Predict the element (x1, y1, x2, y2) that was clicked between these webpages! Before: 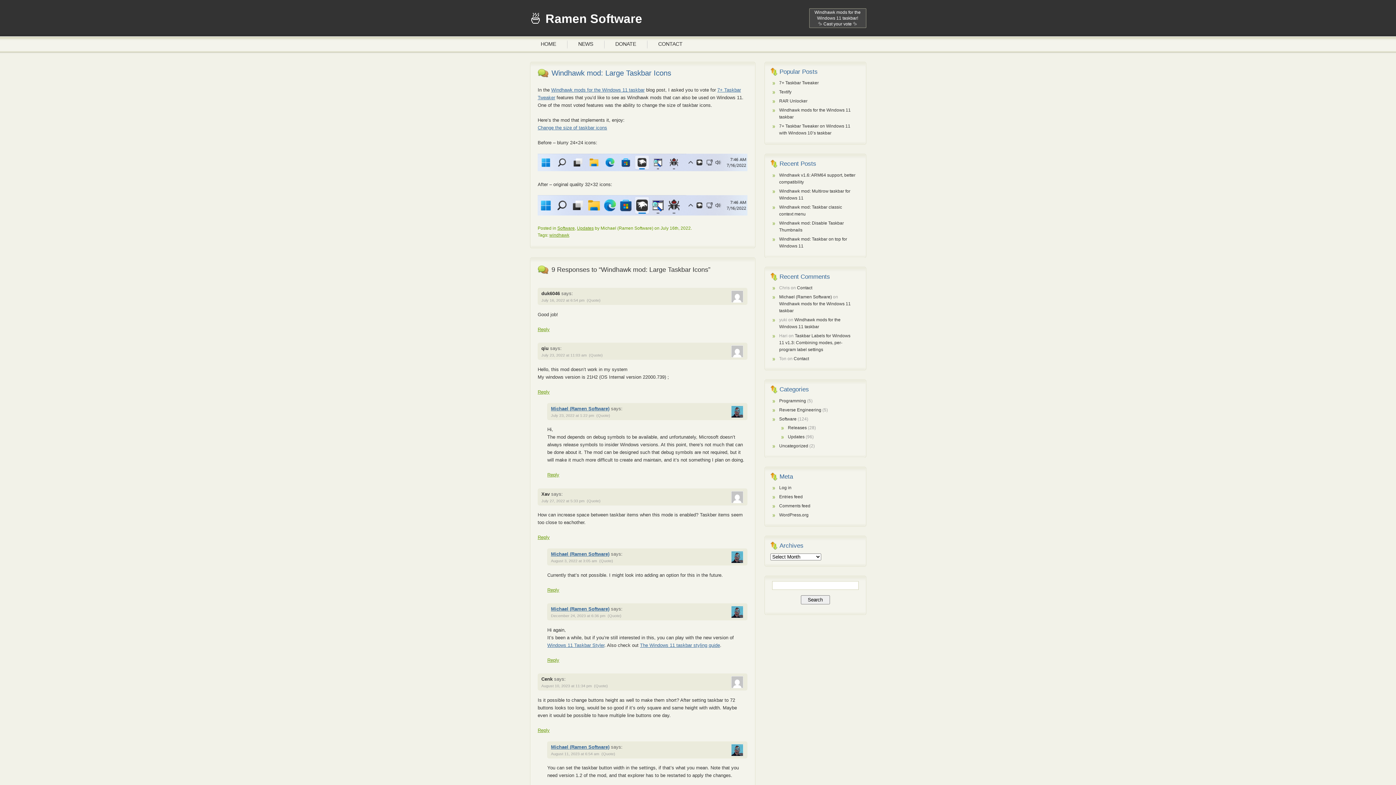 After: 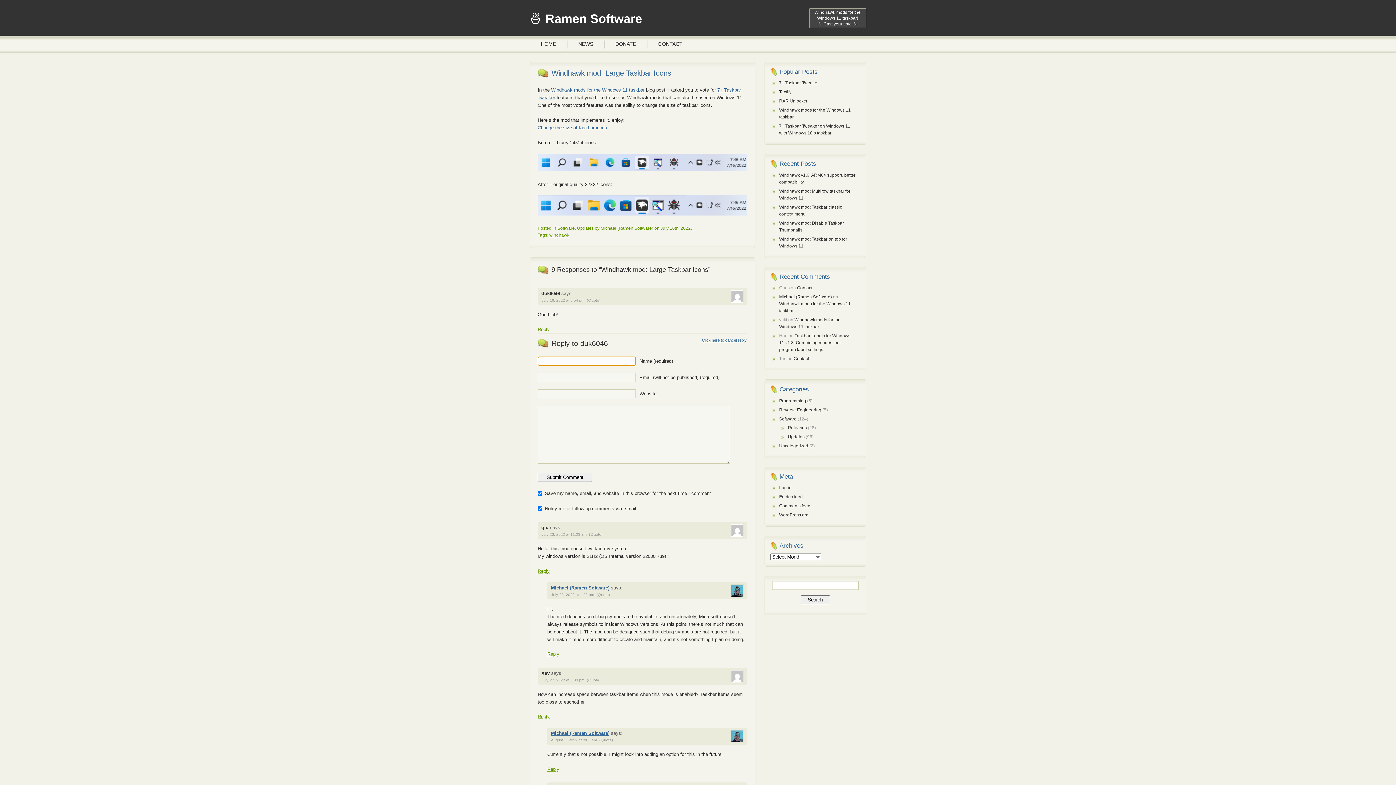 Action: bbox: (537, 326, 549, 332) label: Reply to duk6046